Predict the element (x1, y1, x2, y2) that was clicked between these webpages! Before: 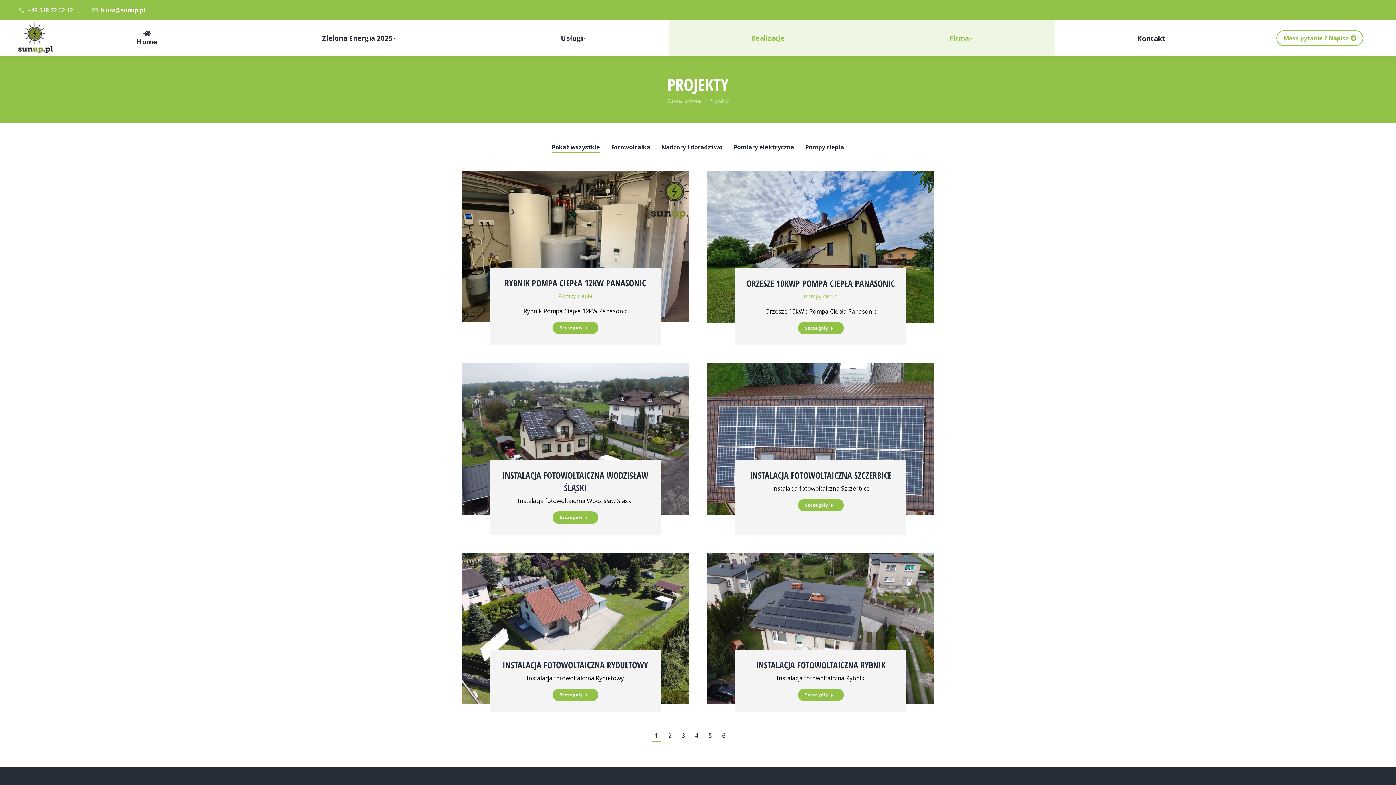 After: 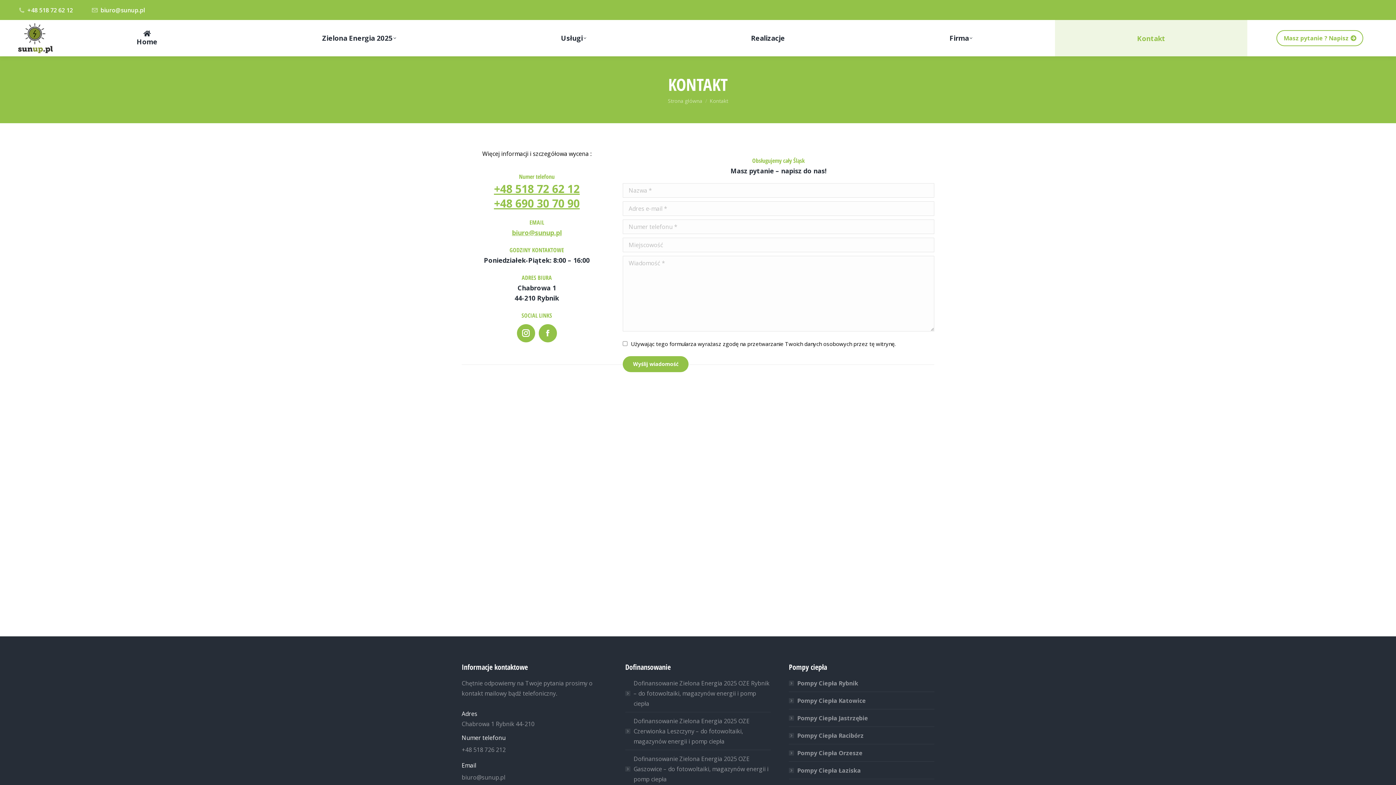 Action: bbox: (1055, 20, 1247, 56) label: Kontakt